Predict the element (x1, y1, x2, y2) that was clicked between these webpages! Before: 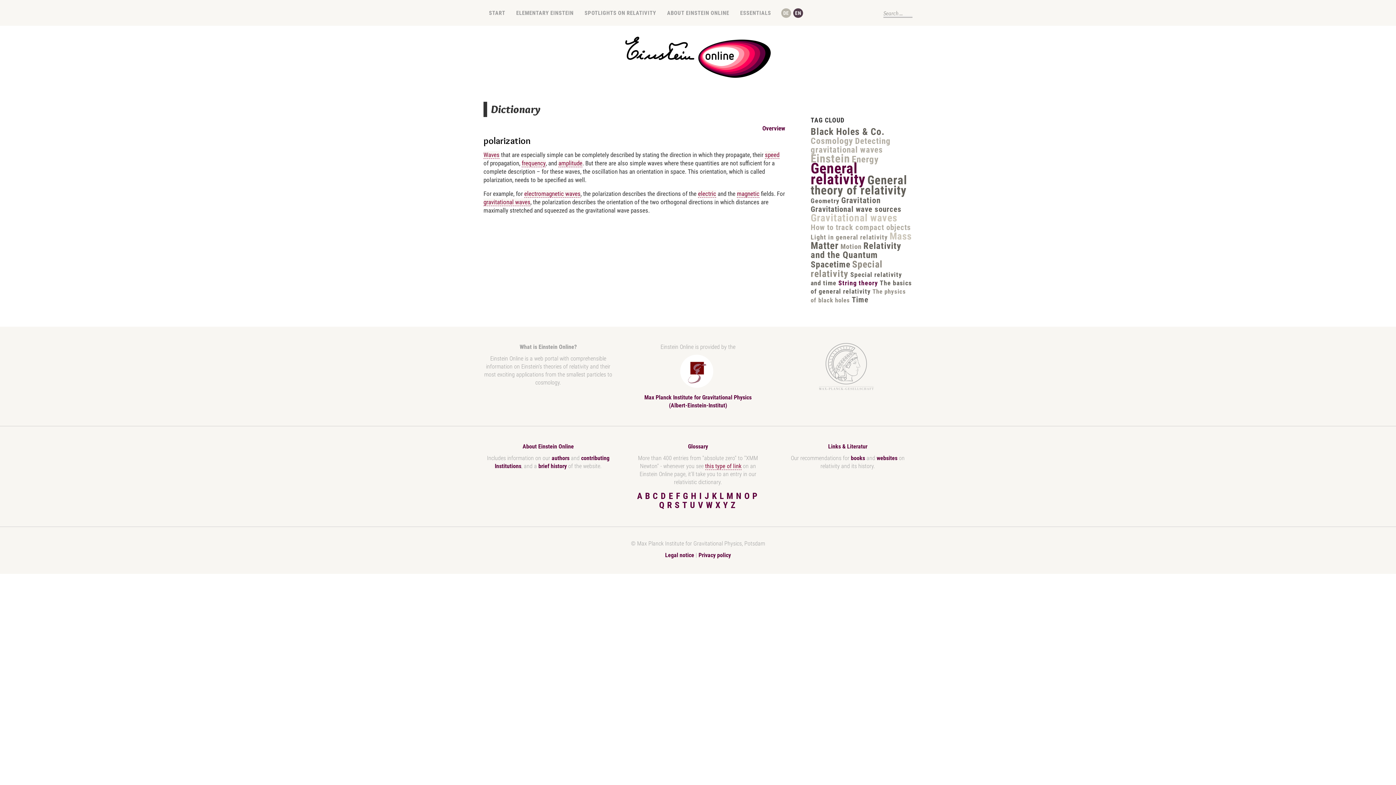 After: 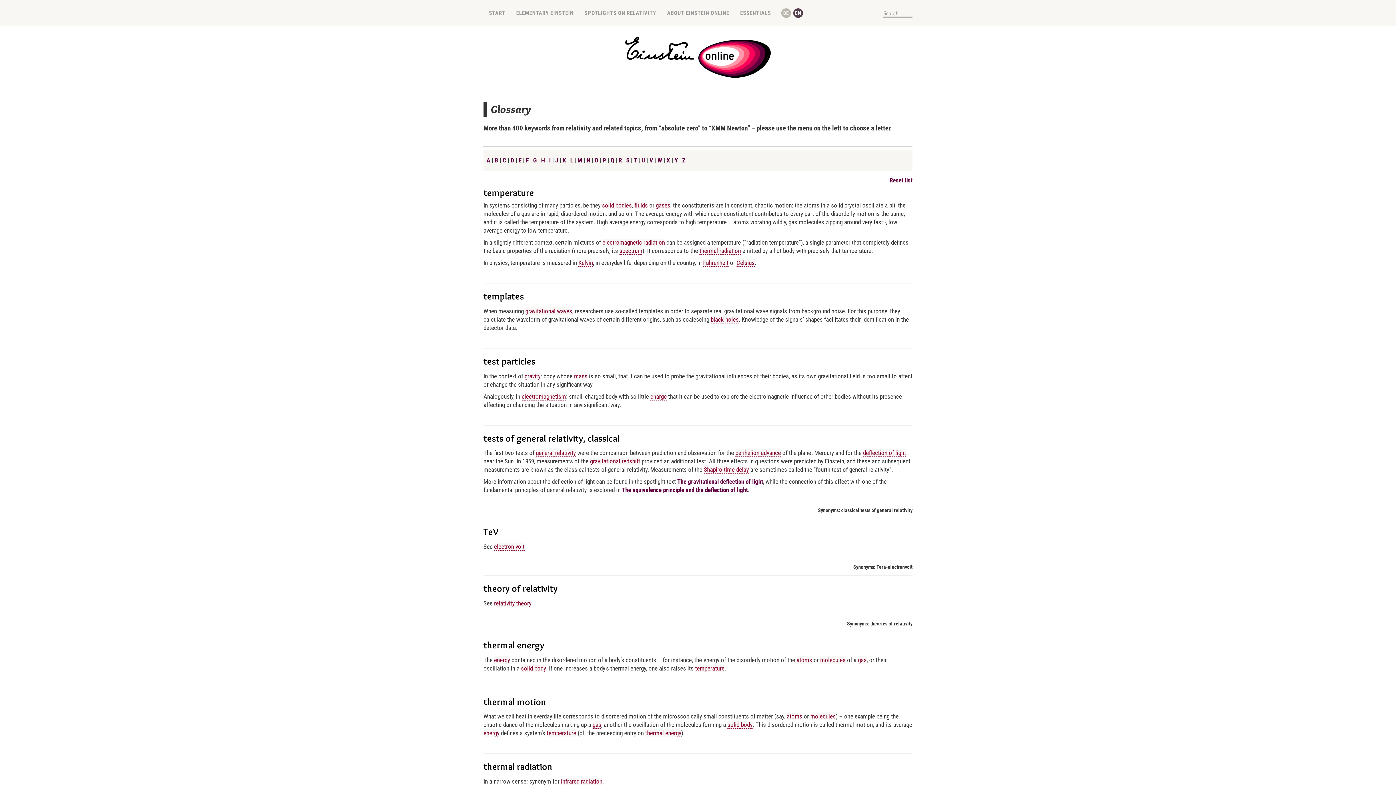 Action: bbox: (682, 500, 688, 510) label: T